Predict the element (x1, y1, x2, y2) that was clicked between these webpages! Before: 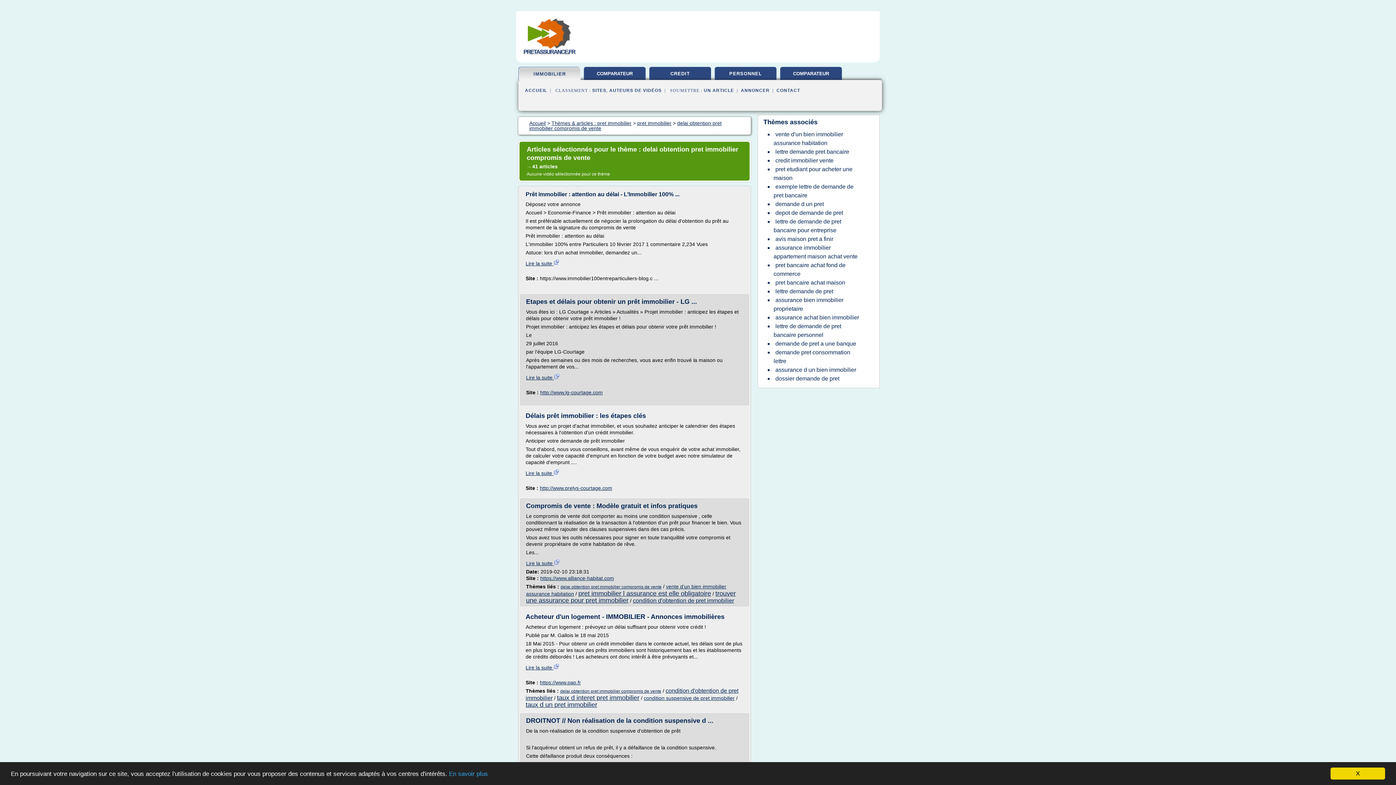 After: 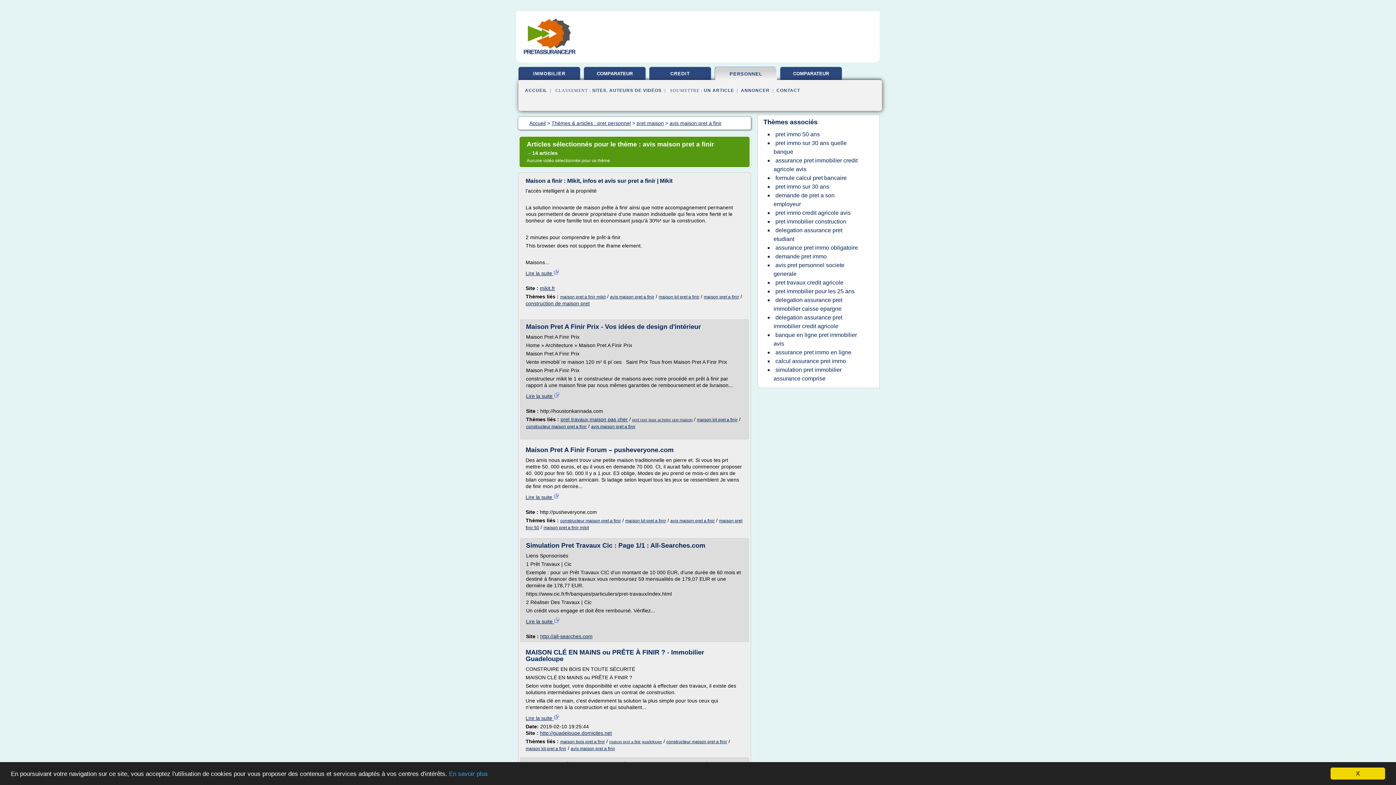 Action: label: avis maison pret a finir bbox: (773, 234, 835, 244)